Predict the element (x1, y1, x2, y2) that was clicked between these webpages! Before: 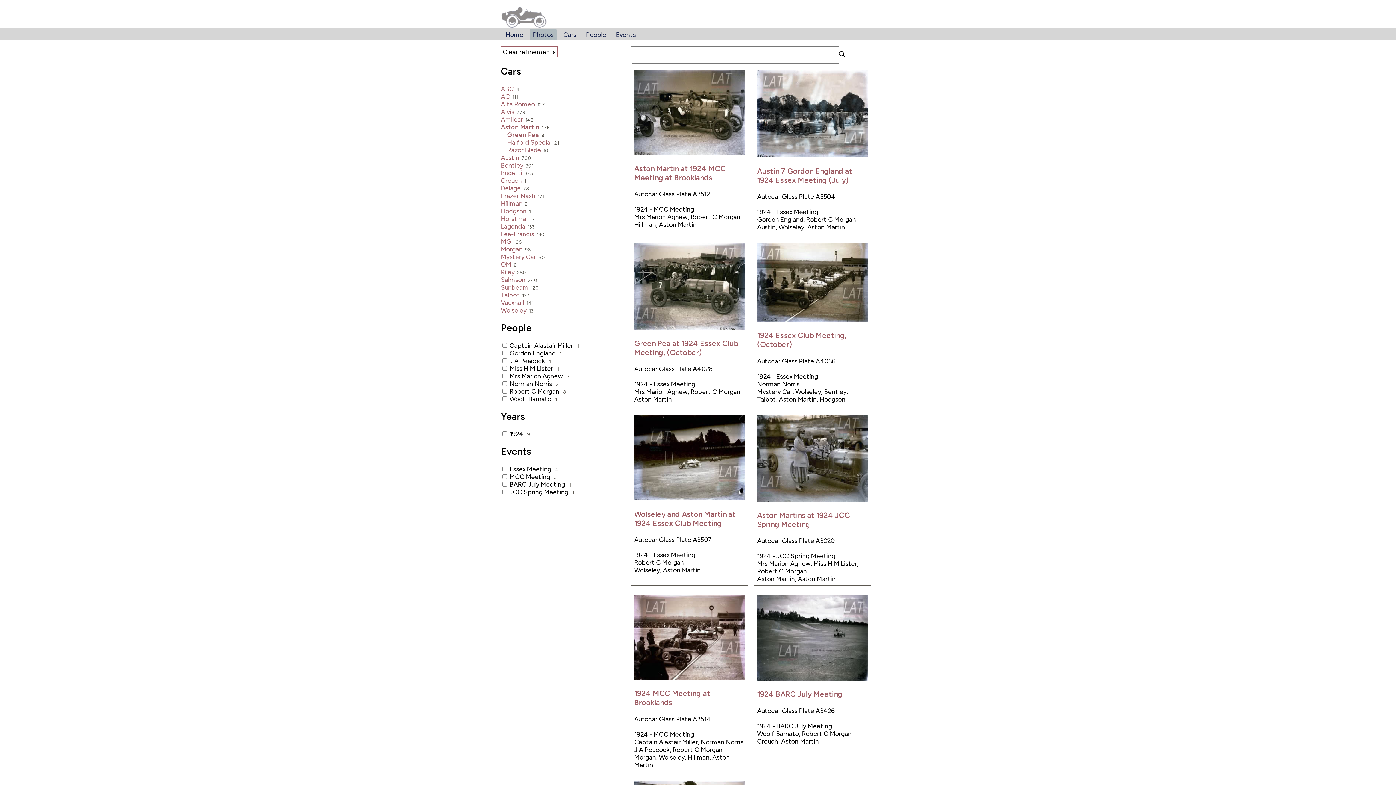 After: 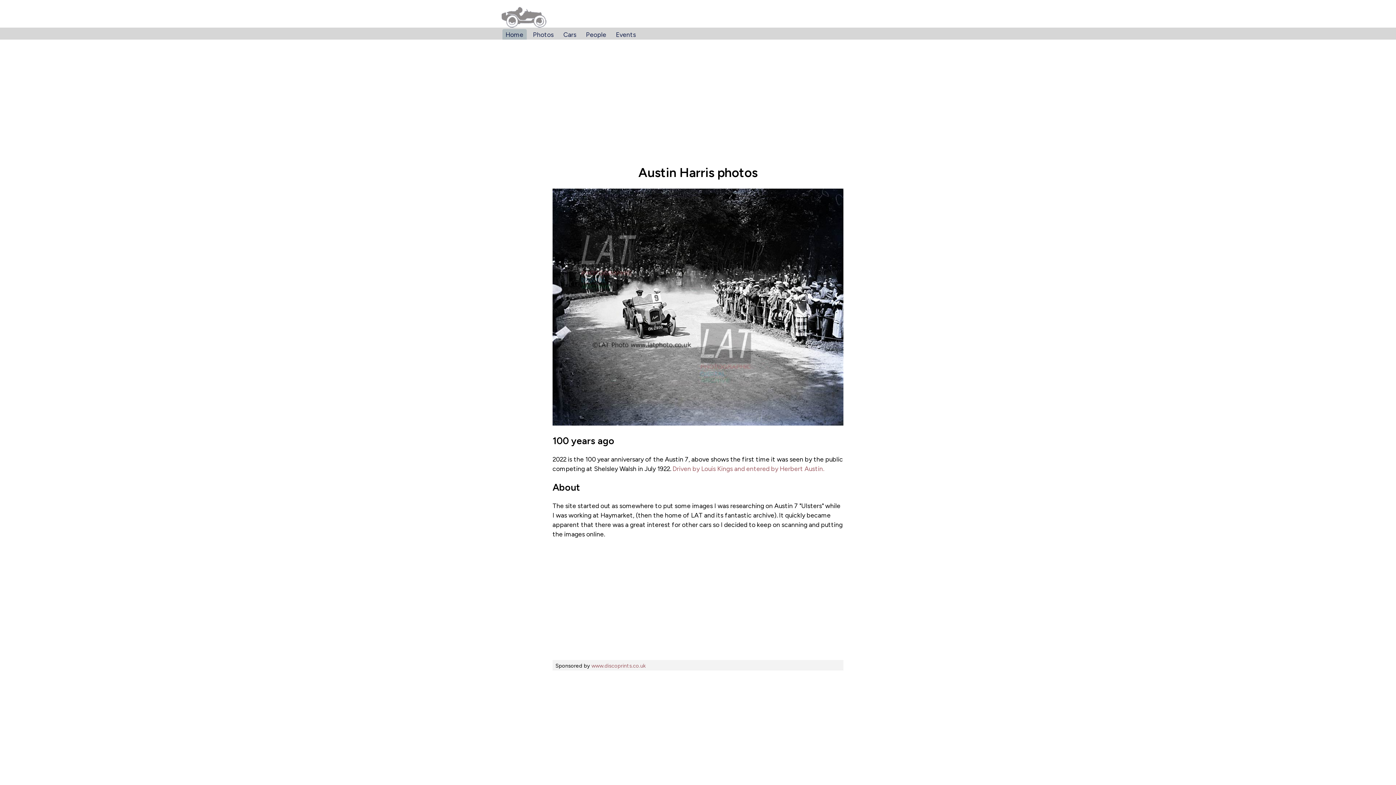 Action: bbox: (500, 19, 546, 27)